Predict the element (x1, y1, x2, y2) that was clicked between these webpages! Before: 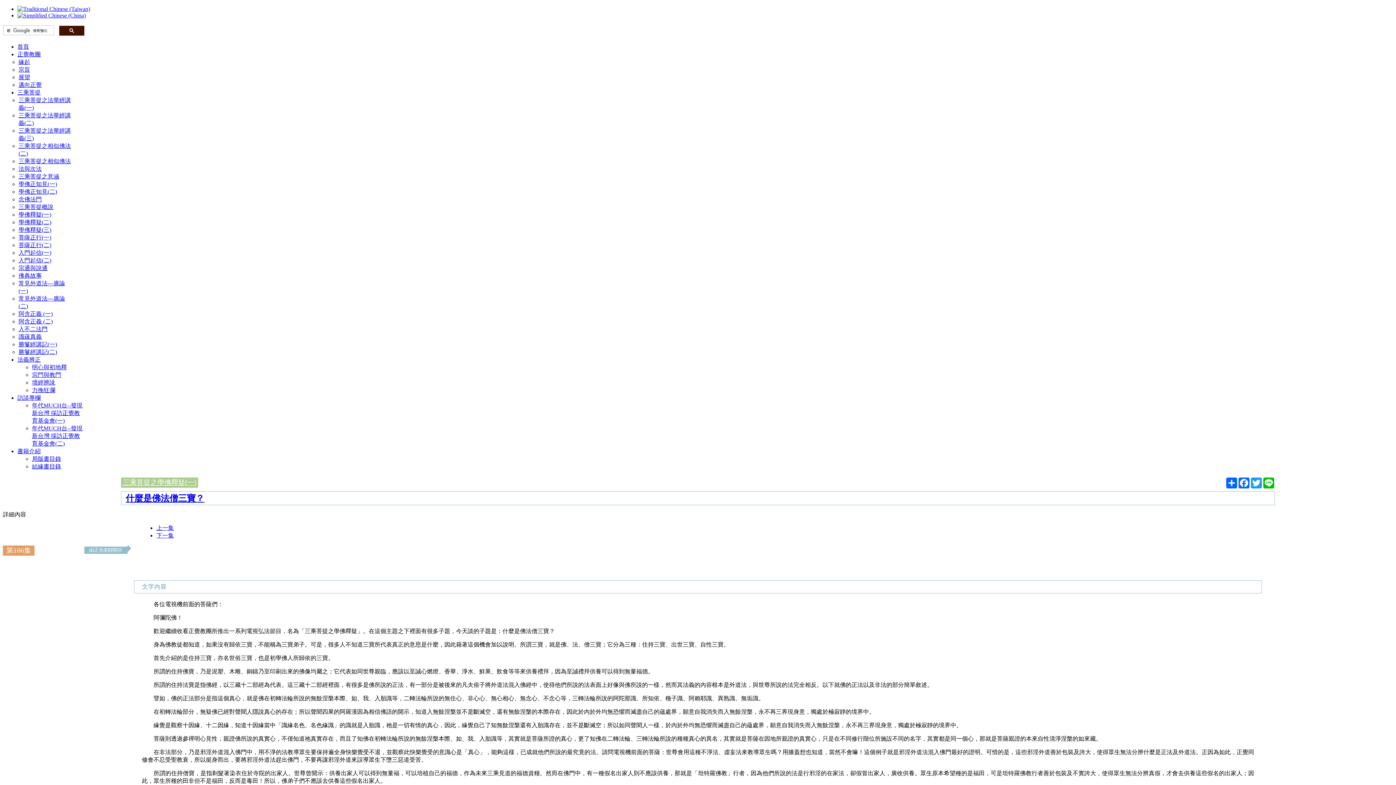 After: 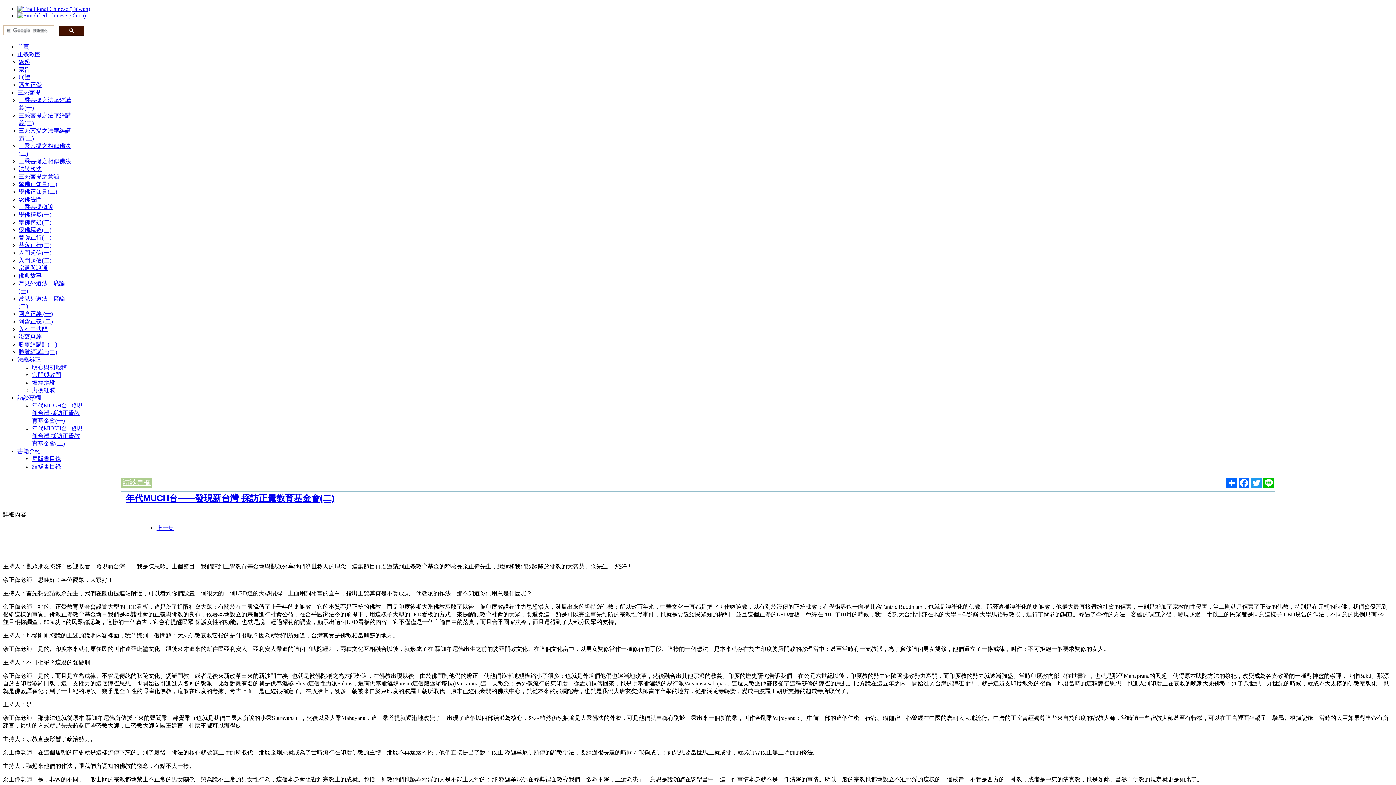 Action: bbox: (32, 425, 82, 446) label: 年代MUCH台--發現新台灣 採訪正覺教育基金會(二)